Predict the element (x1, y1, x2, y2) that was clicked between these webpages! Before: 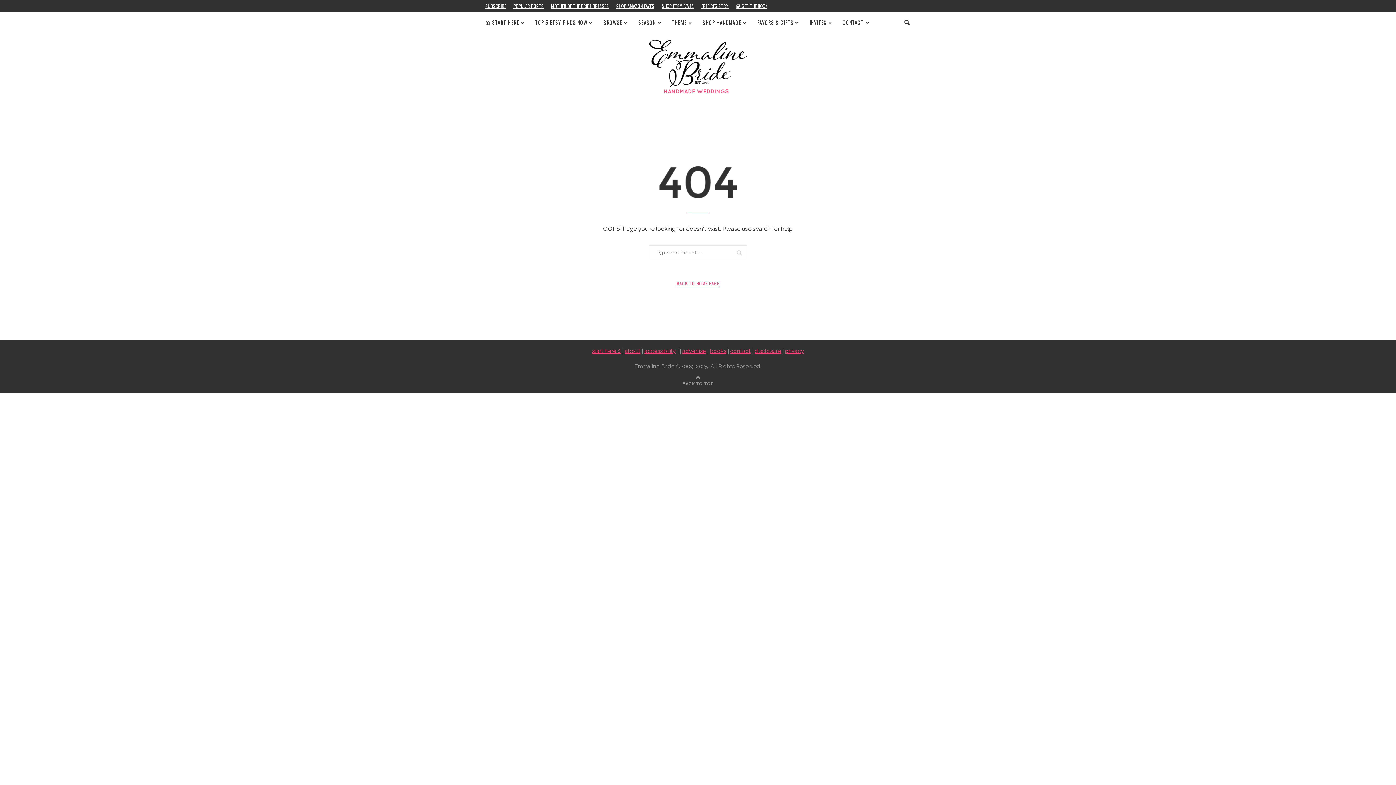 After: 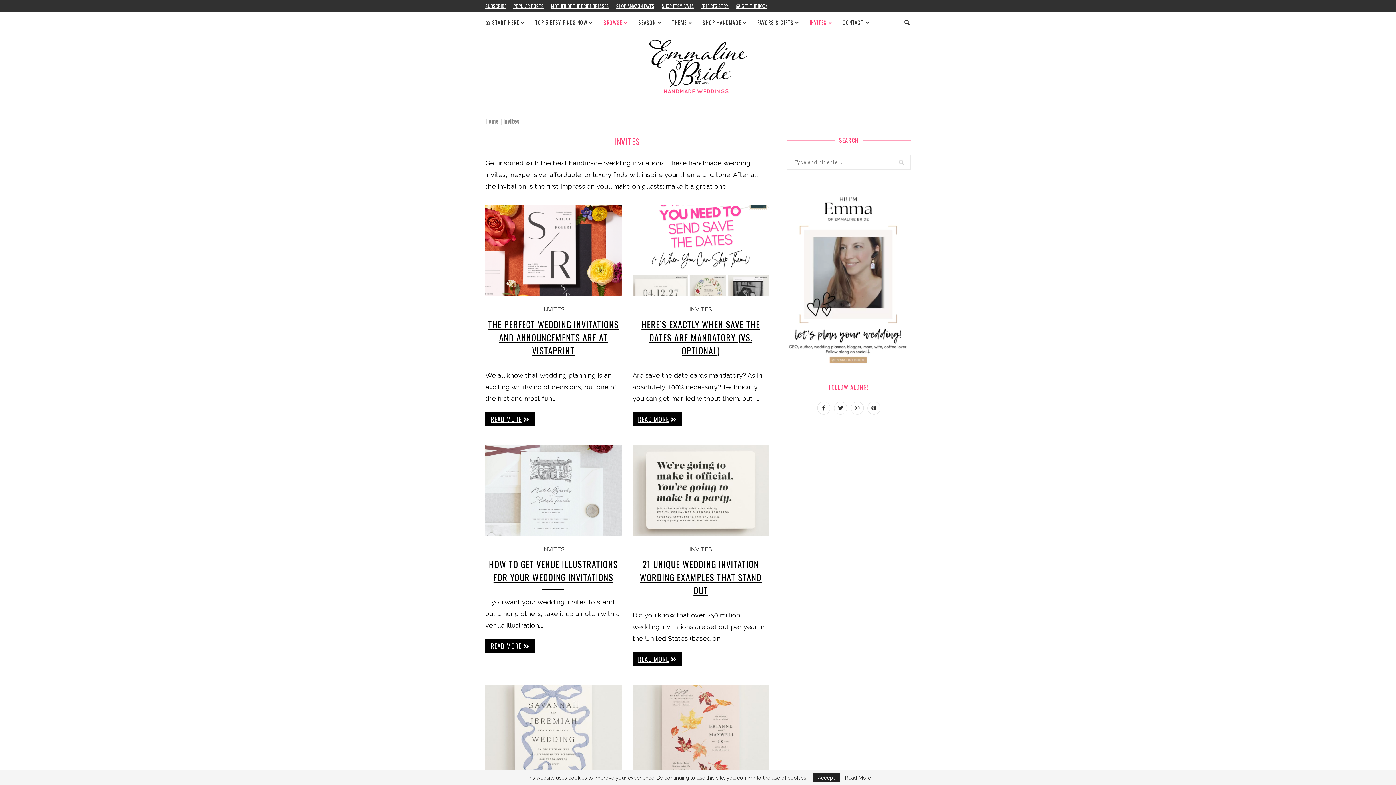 Action: label: INVITES bbox: (809, 12, 832, 33)